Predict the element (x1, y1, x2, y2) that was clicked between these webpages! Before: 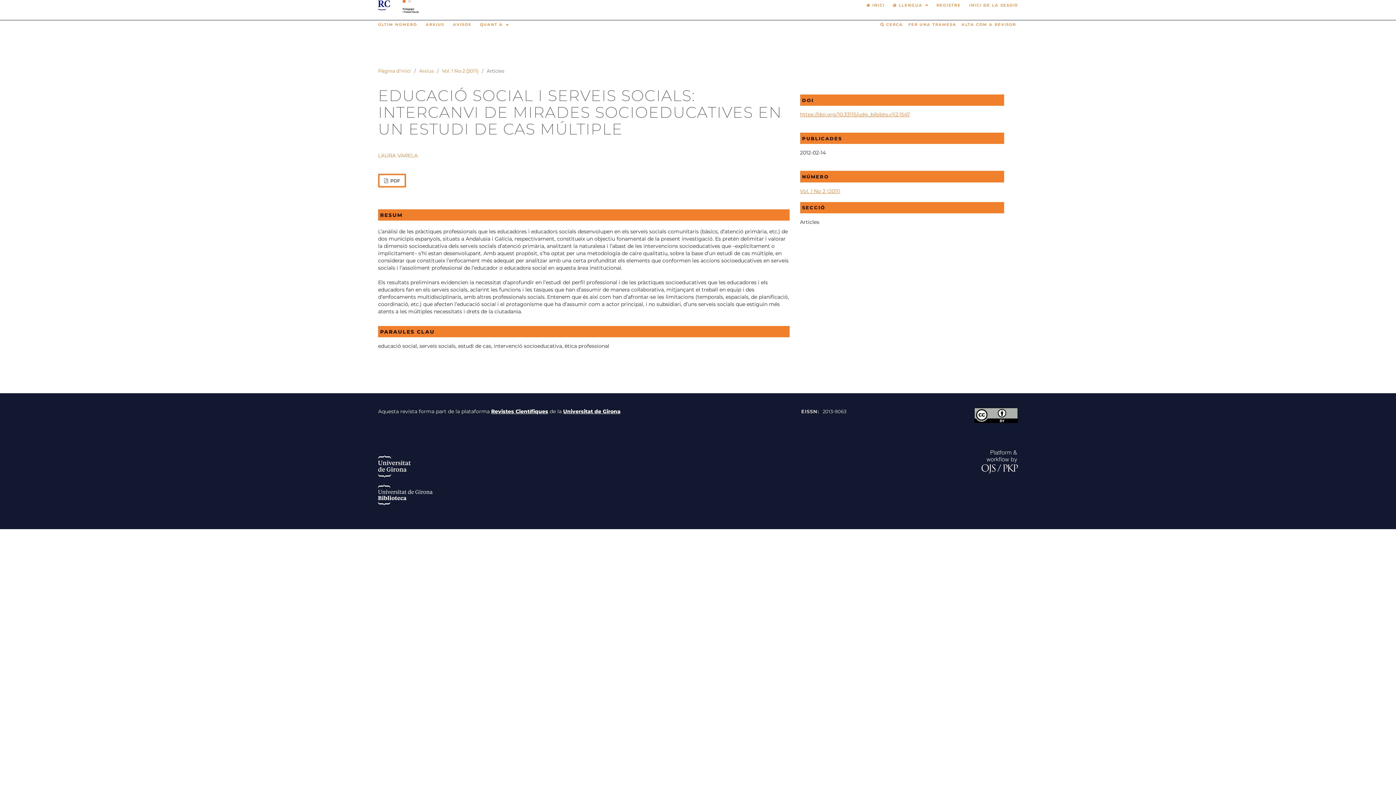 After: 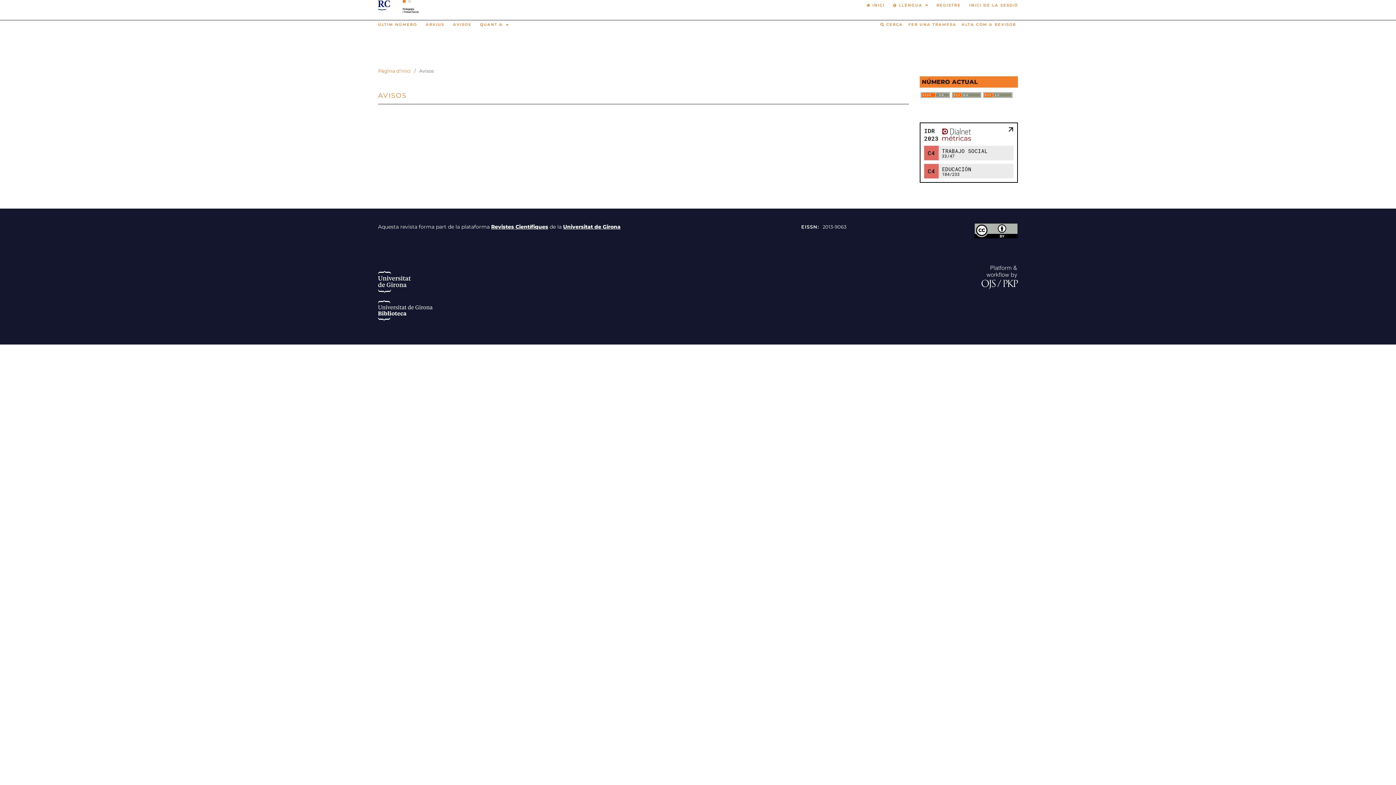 Action: bbox: (451, 20, 473, 28) label: AVISOS